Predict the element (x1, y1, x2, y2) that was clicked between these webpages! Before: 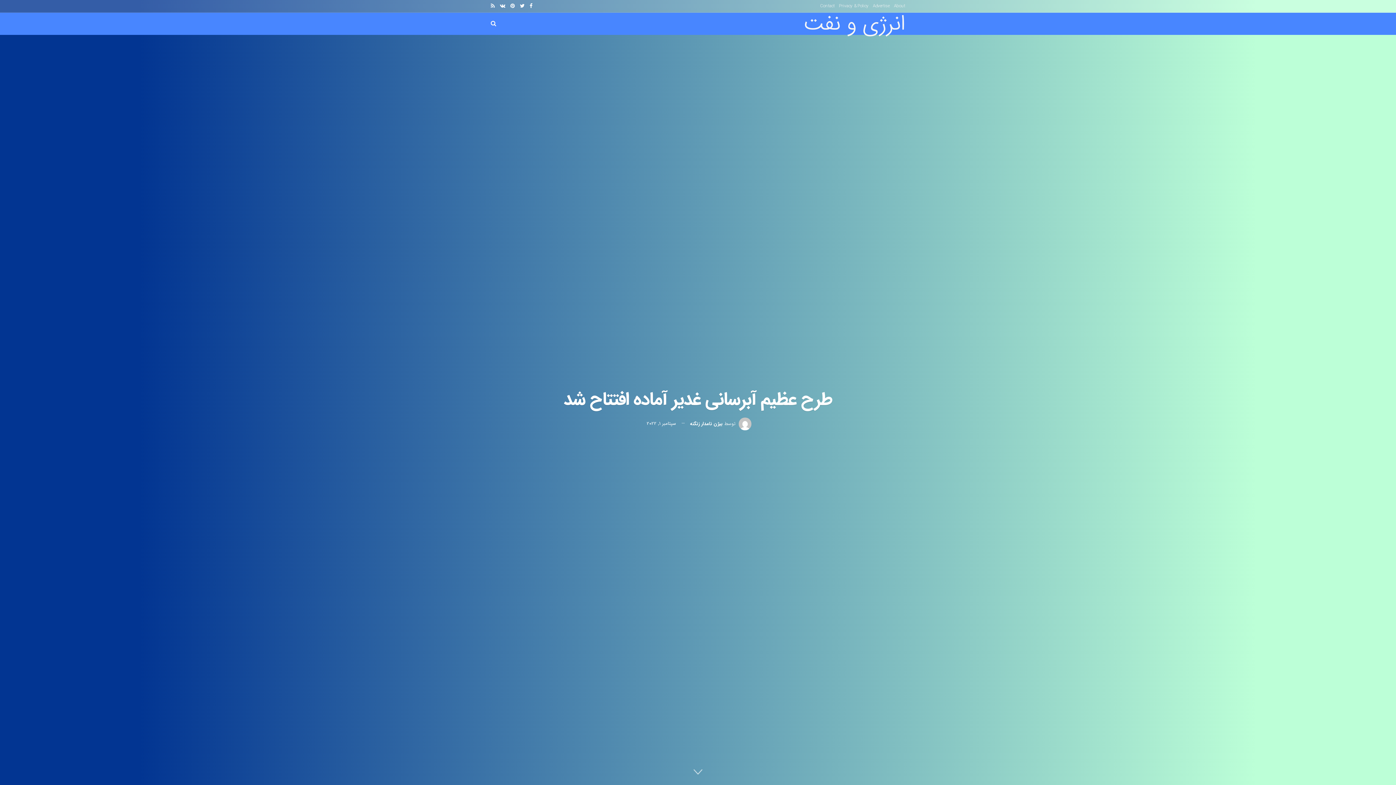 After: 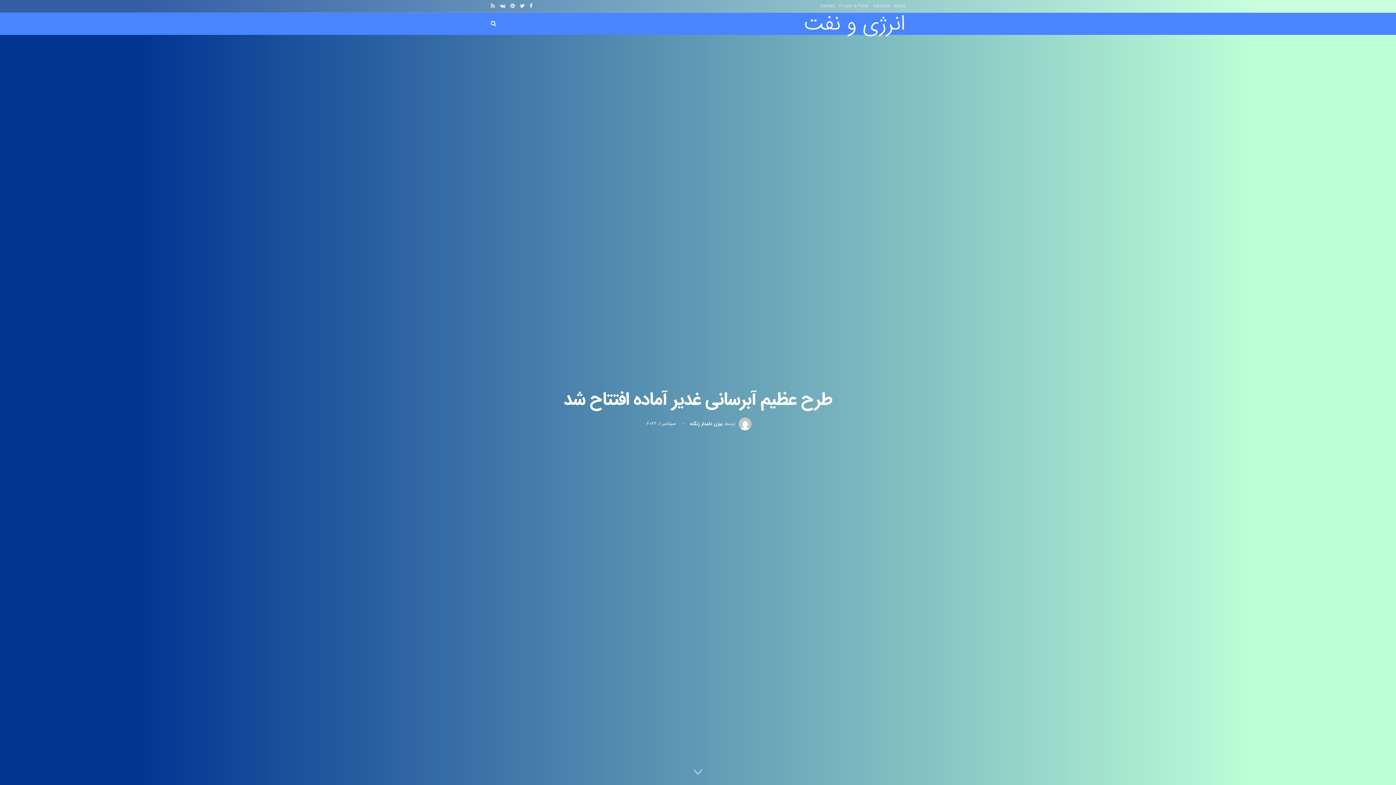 Action: bbox: (820, 0, 834, 12) label: Contact